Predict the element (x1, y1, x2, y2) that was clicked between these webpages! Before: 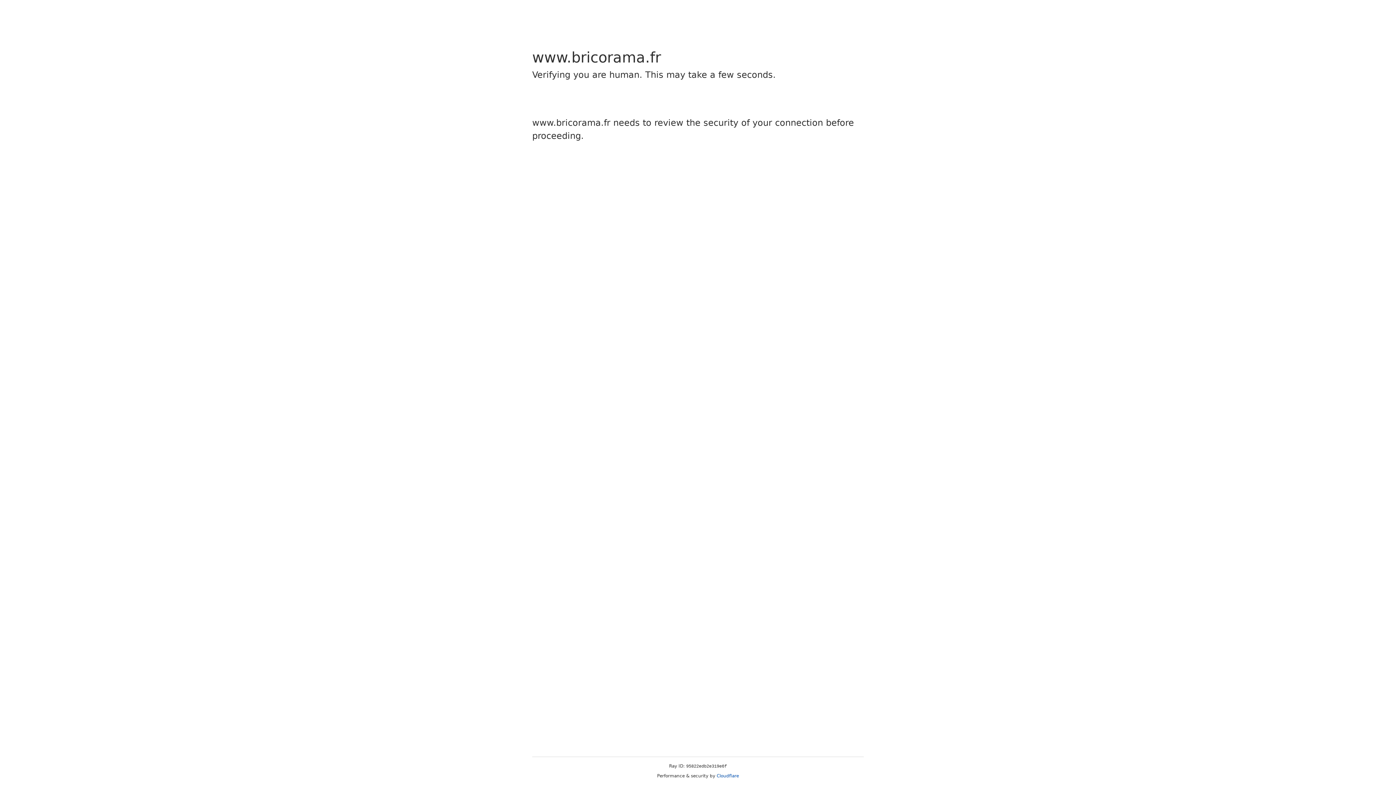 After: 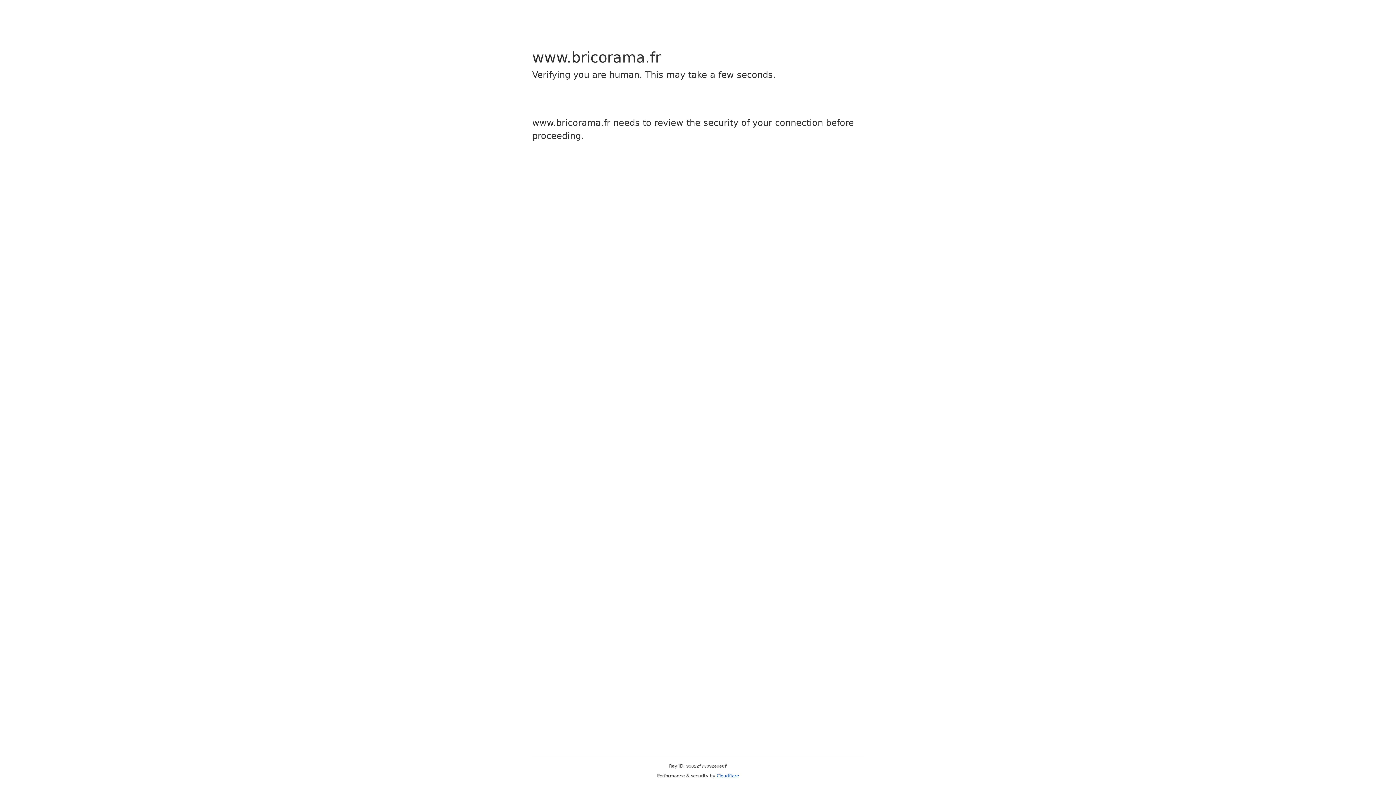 Action: bbox: (716, 773, 739, 778) label: Cloudflare